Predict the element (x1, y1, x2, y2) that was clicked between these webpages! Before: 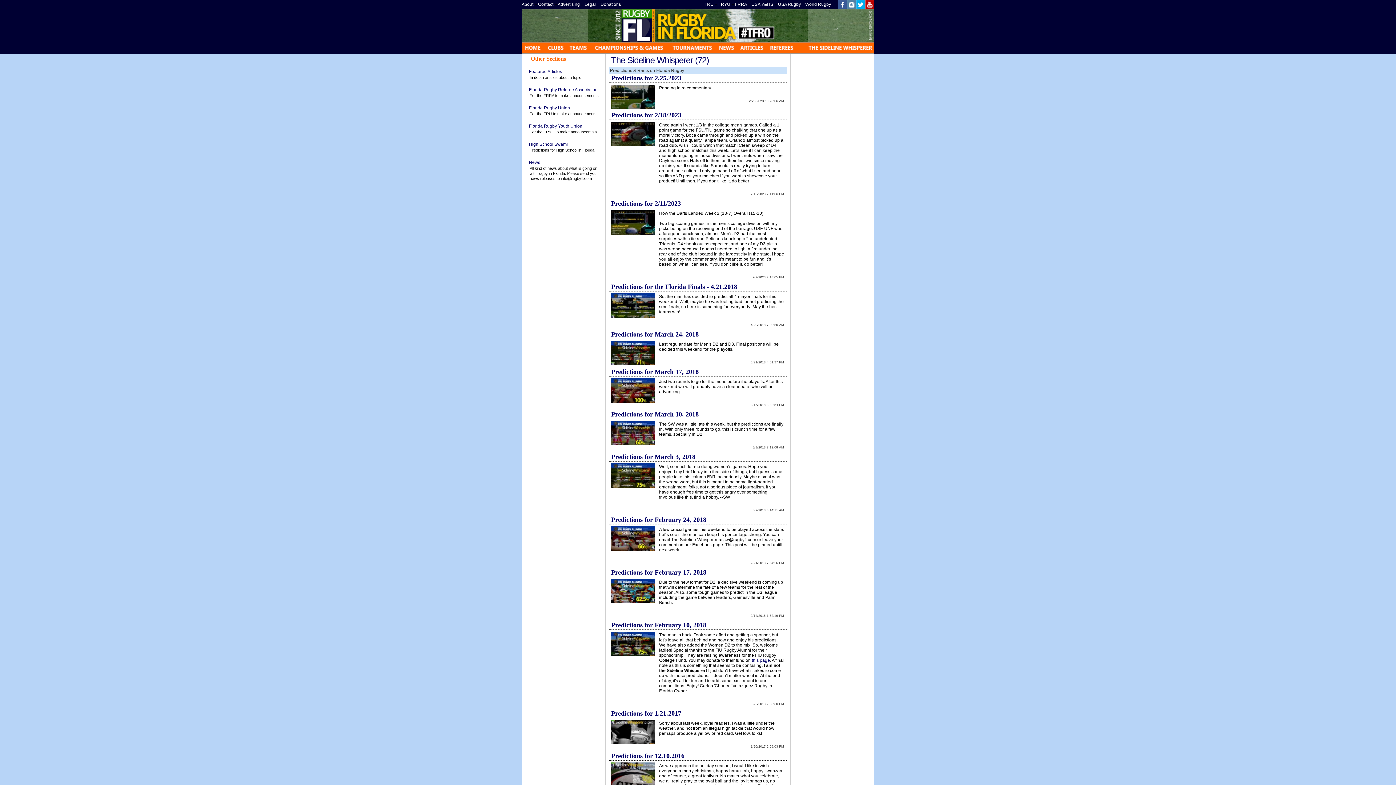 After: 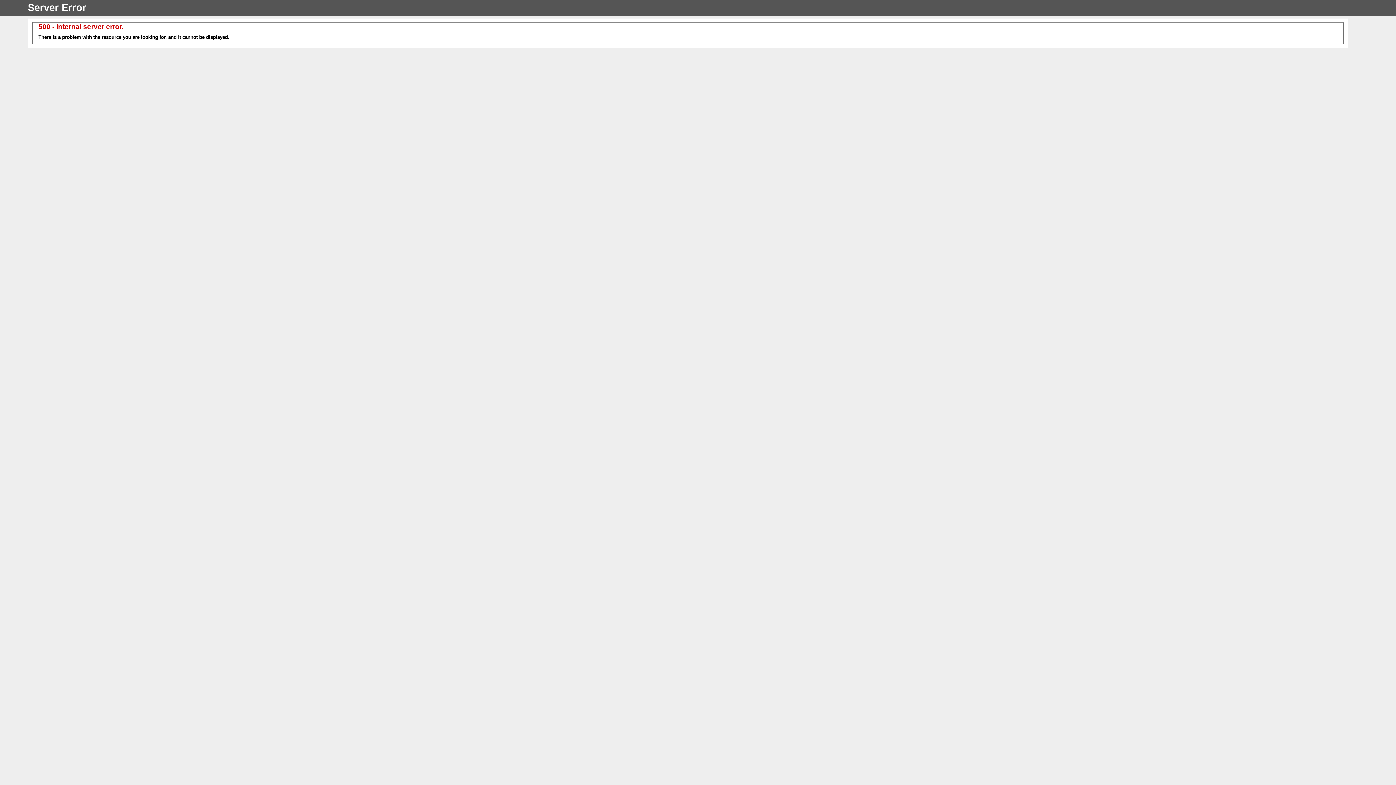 Action: bbox: (611, 105, 654, 110)